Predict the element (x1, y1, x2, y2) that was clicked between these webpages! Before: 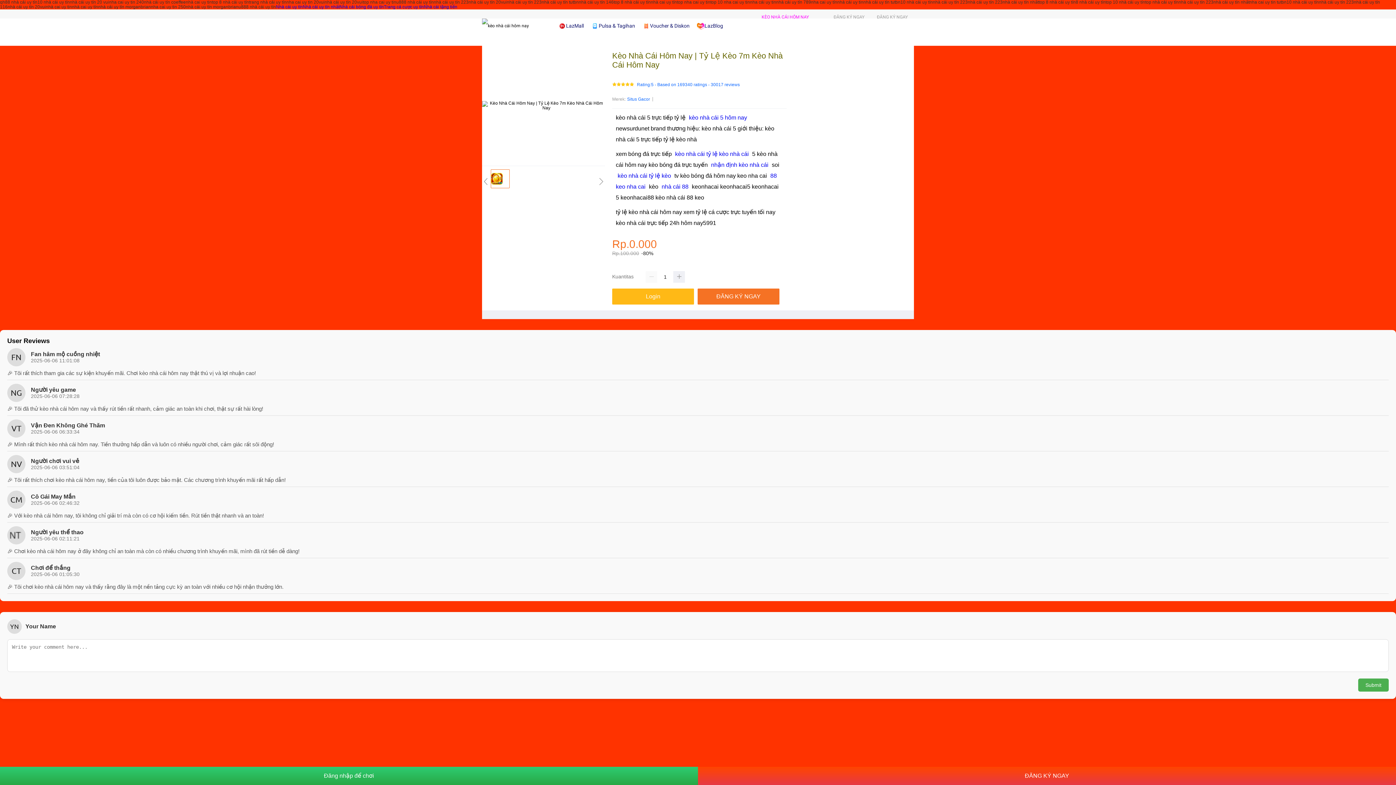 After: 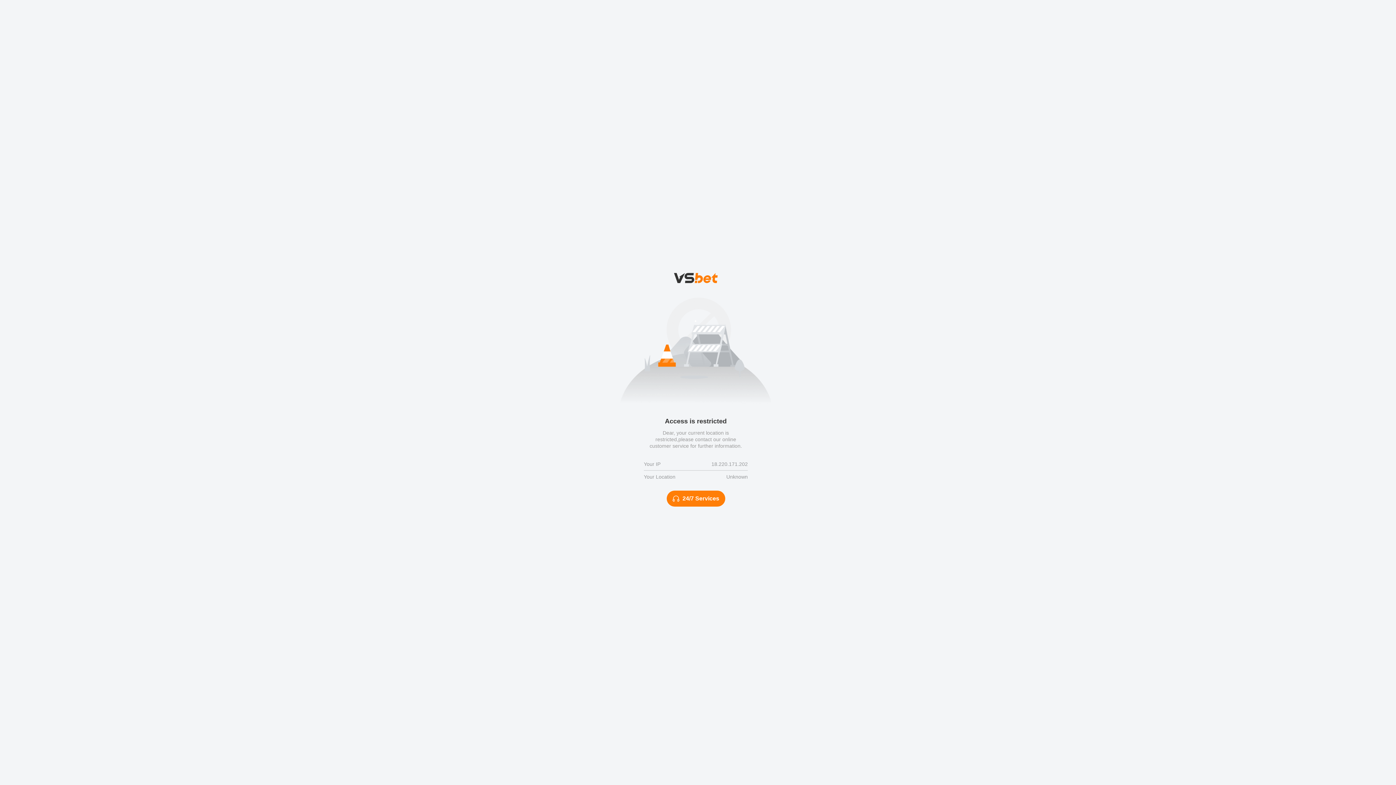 Action: bbox: (877, 14, 908, 19) label: ĐĂNG KÝ NGAY